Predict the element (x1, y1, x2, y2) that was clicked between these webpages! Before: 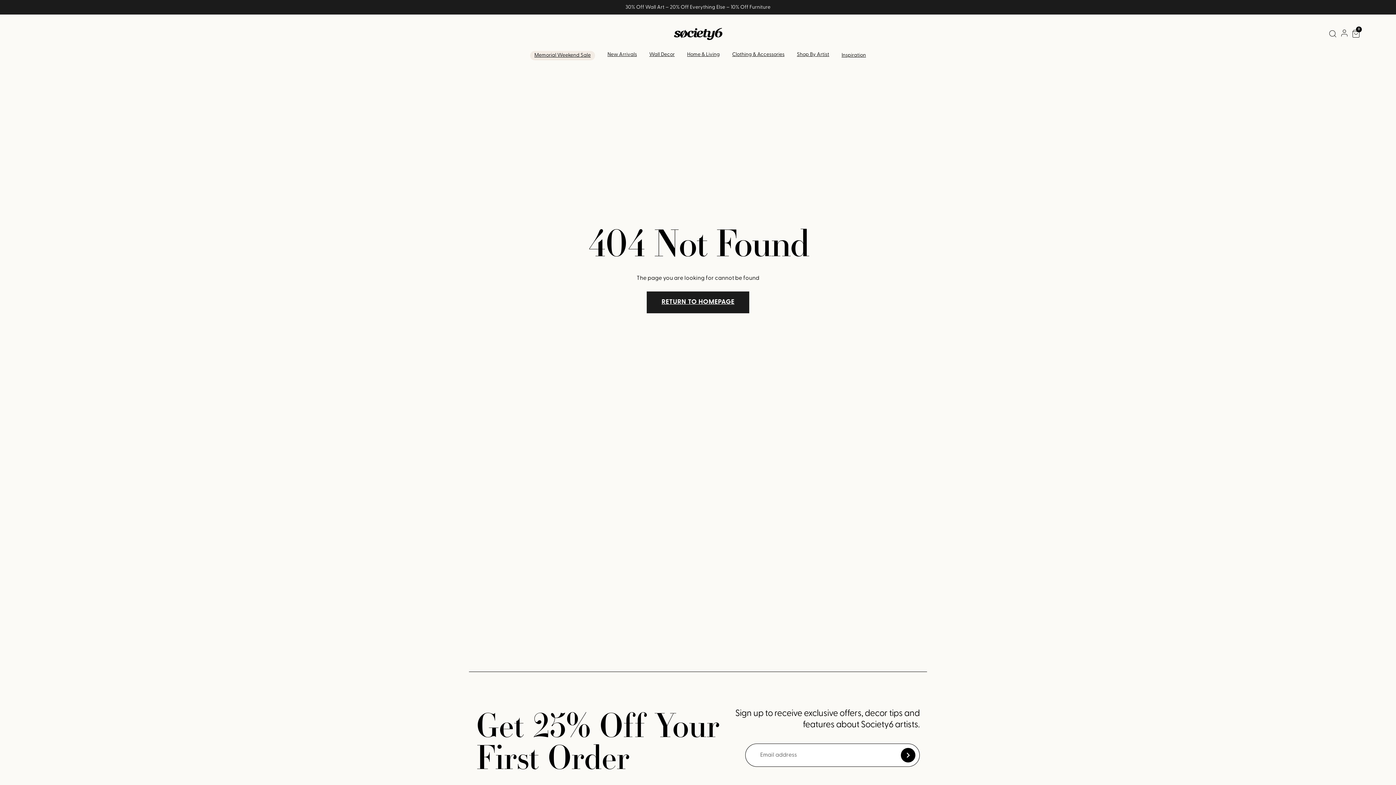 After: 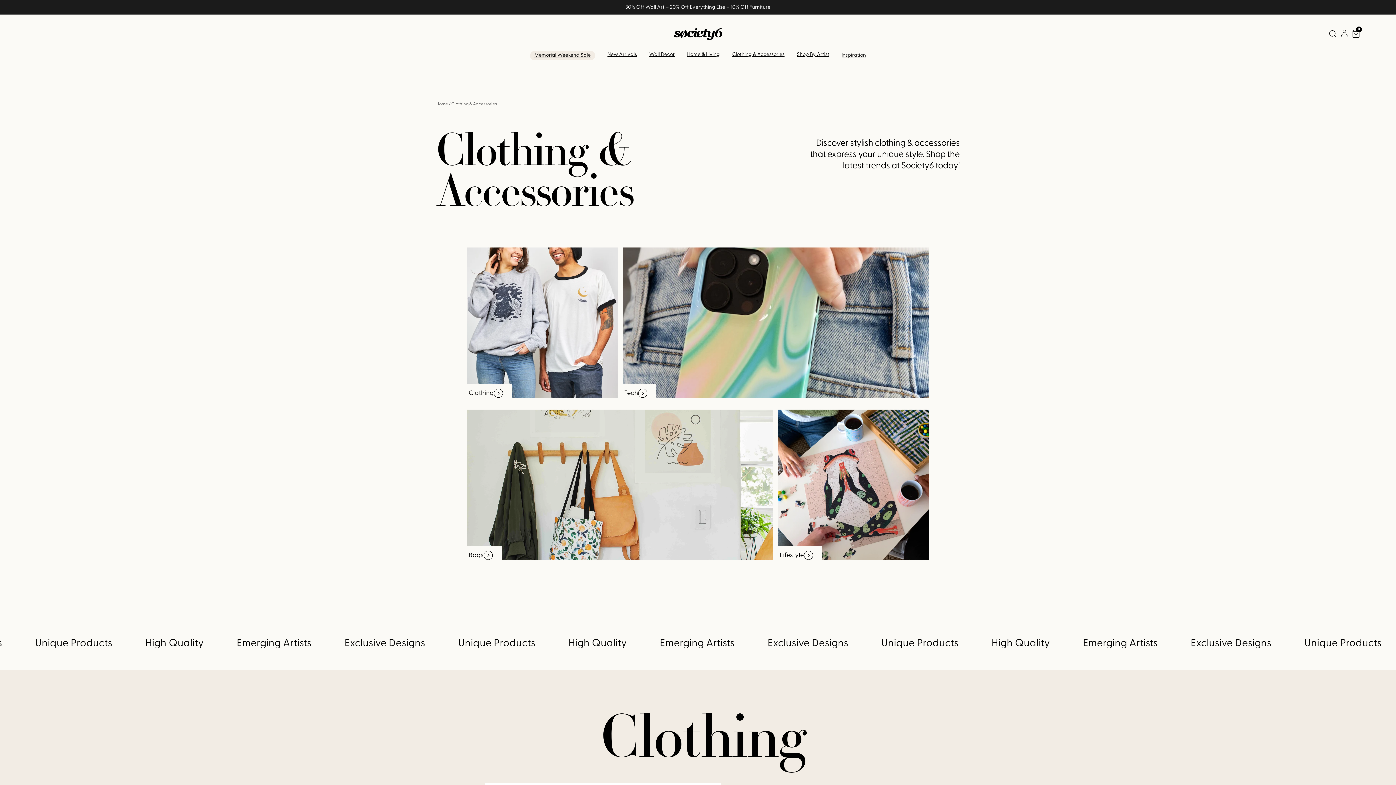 Action: bbox: (732, 51, 784, 57) label: Clothing & Accessories